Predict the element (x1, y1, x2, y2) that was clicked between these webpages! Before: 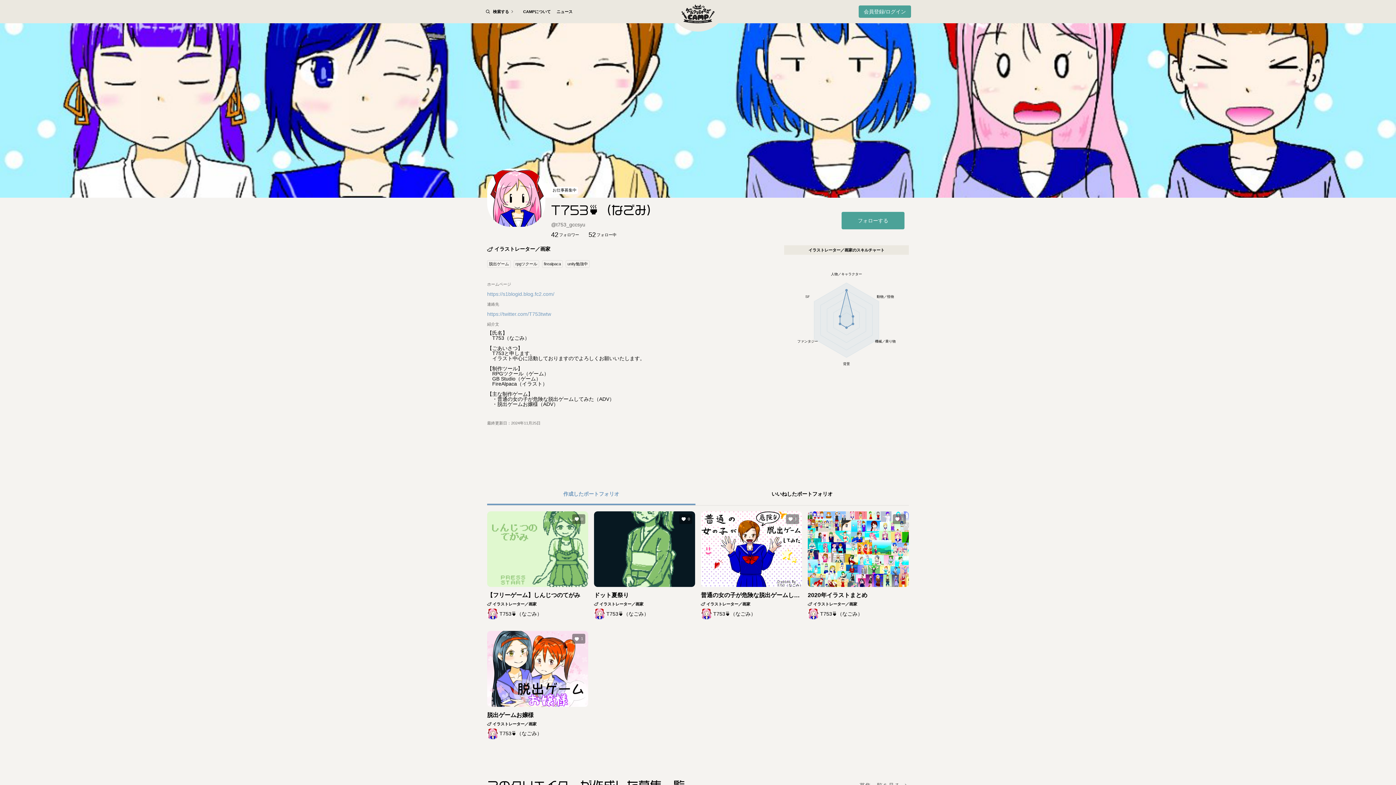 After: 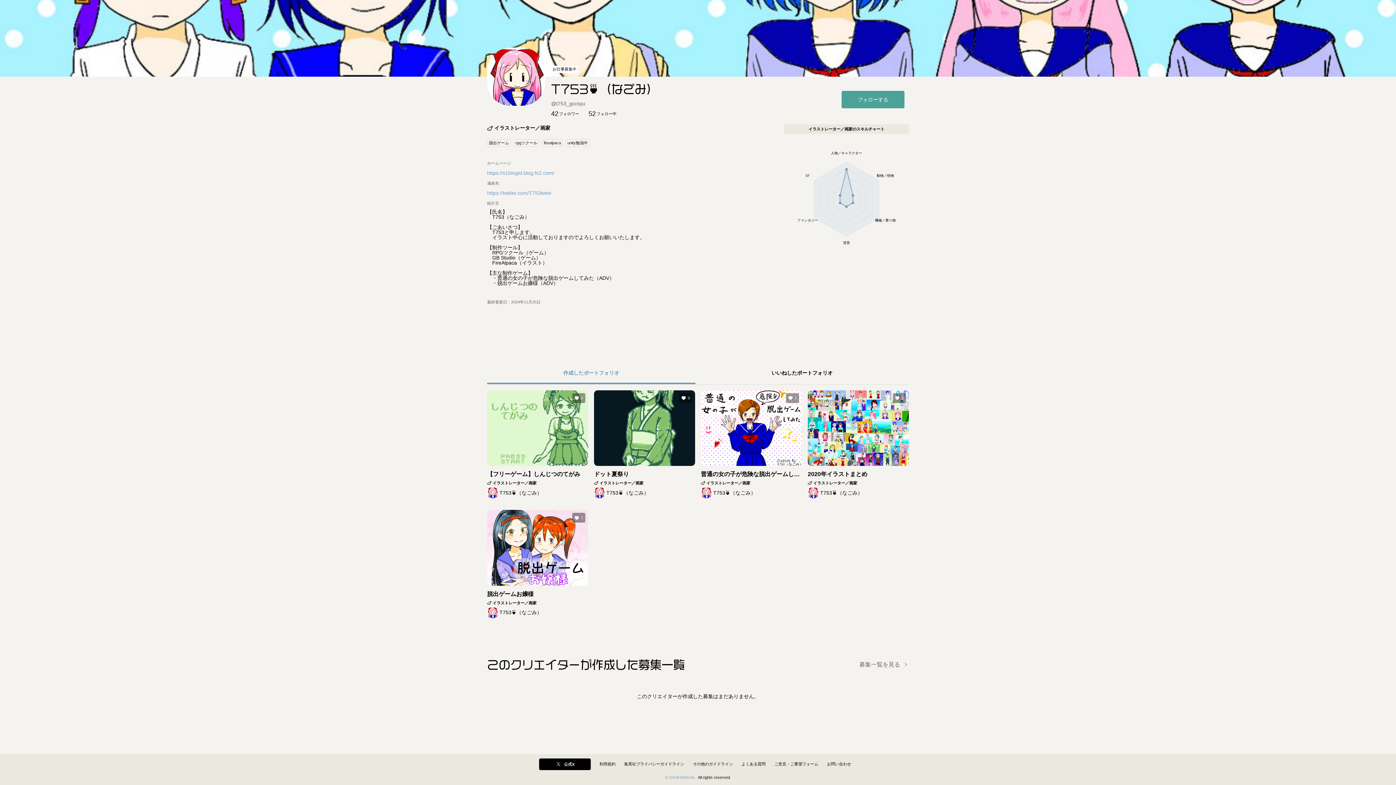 Action: bbox: (539, 758, 590, 770) label: 公式X